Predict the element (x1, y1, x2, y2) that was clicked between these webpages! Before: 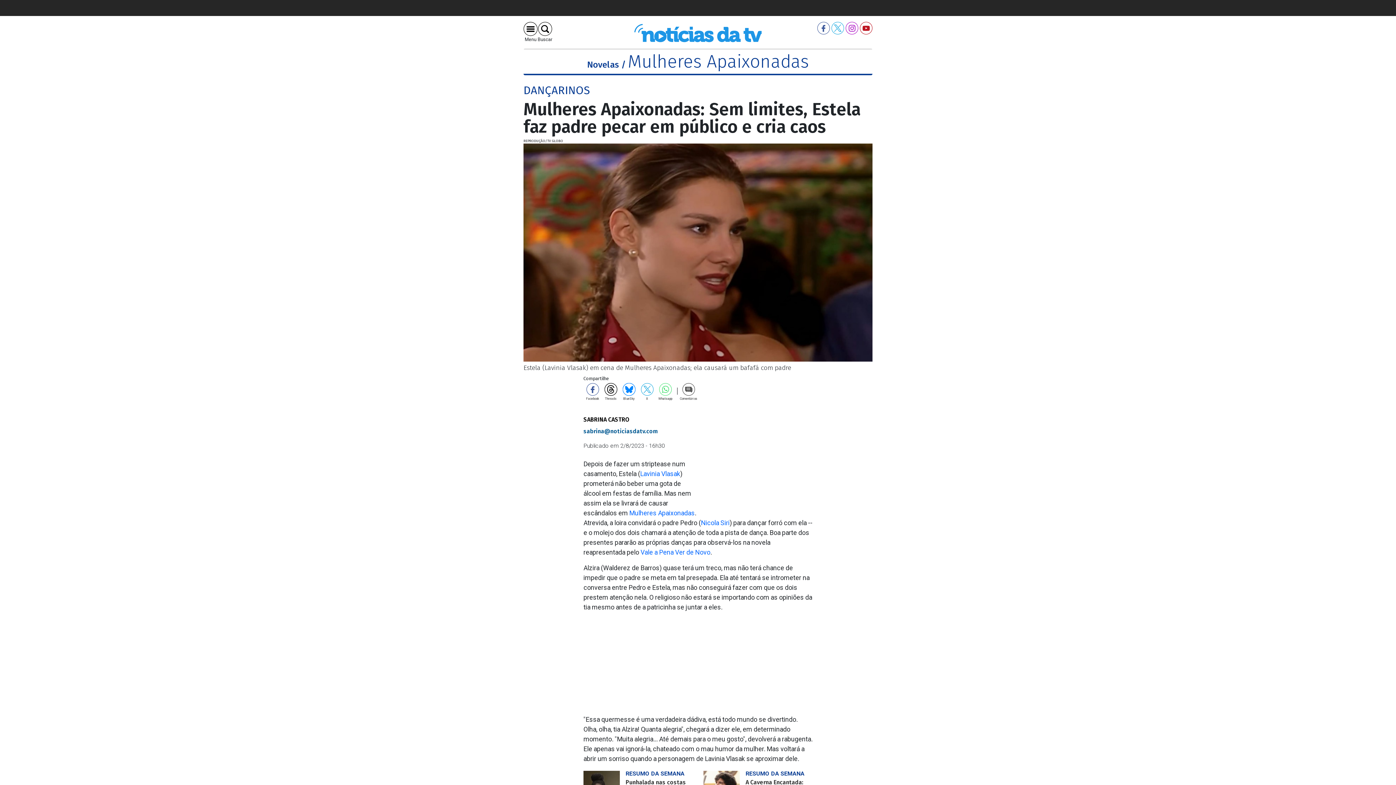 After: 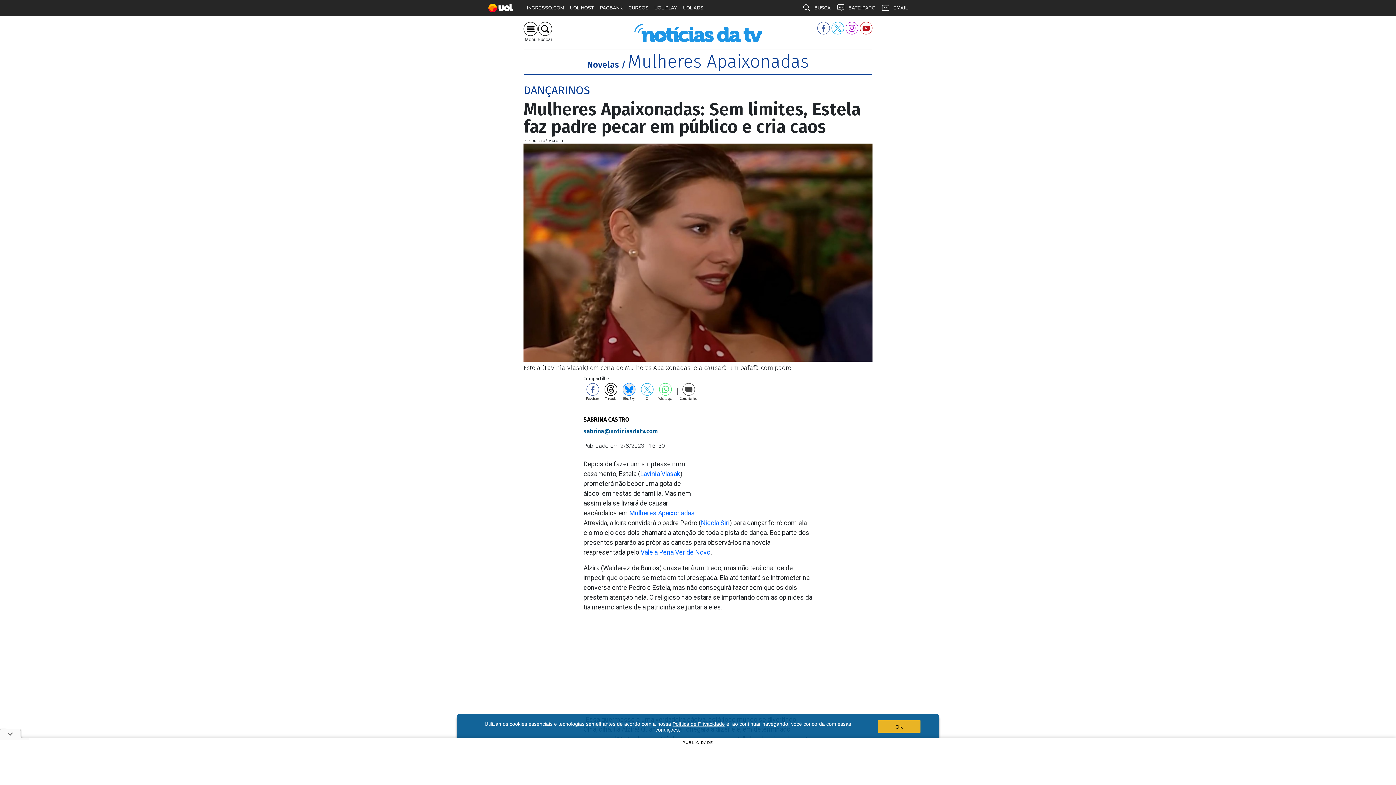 Action: bbox: (620, 386, 637, 400) label: BlueSky